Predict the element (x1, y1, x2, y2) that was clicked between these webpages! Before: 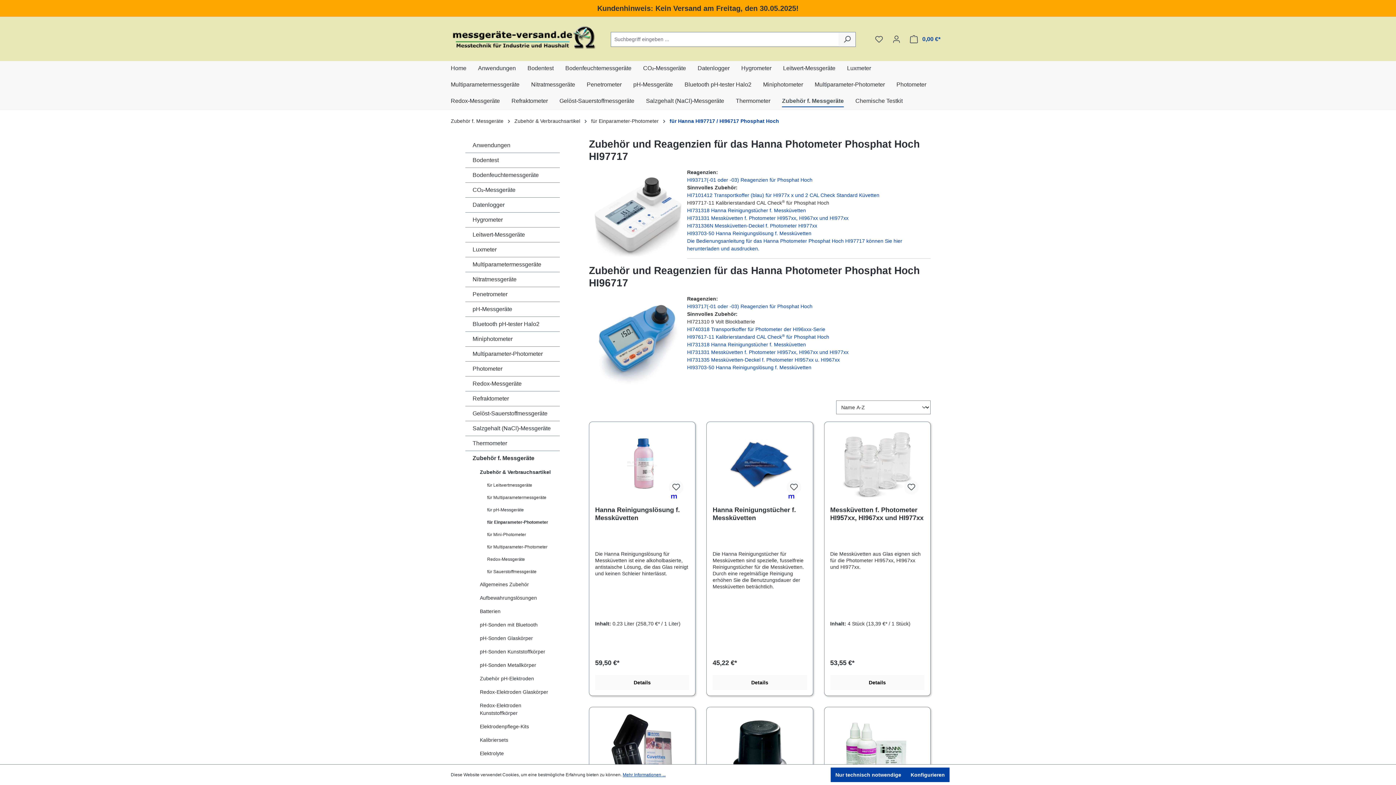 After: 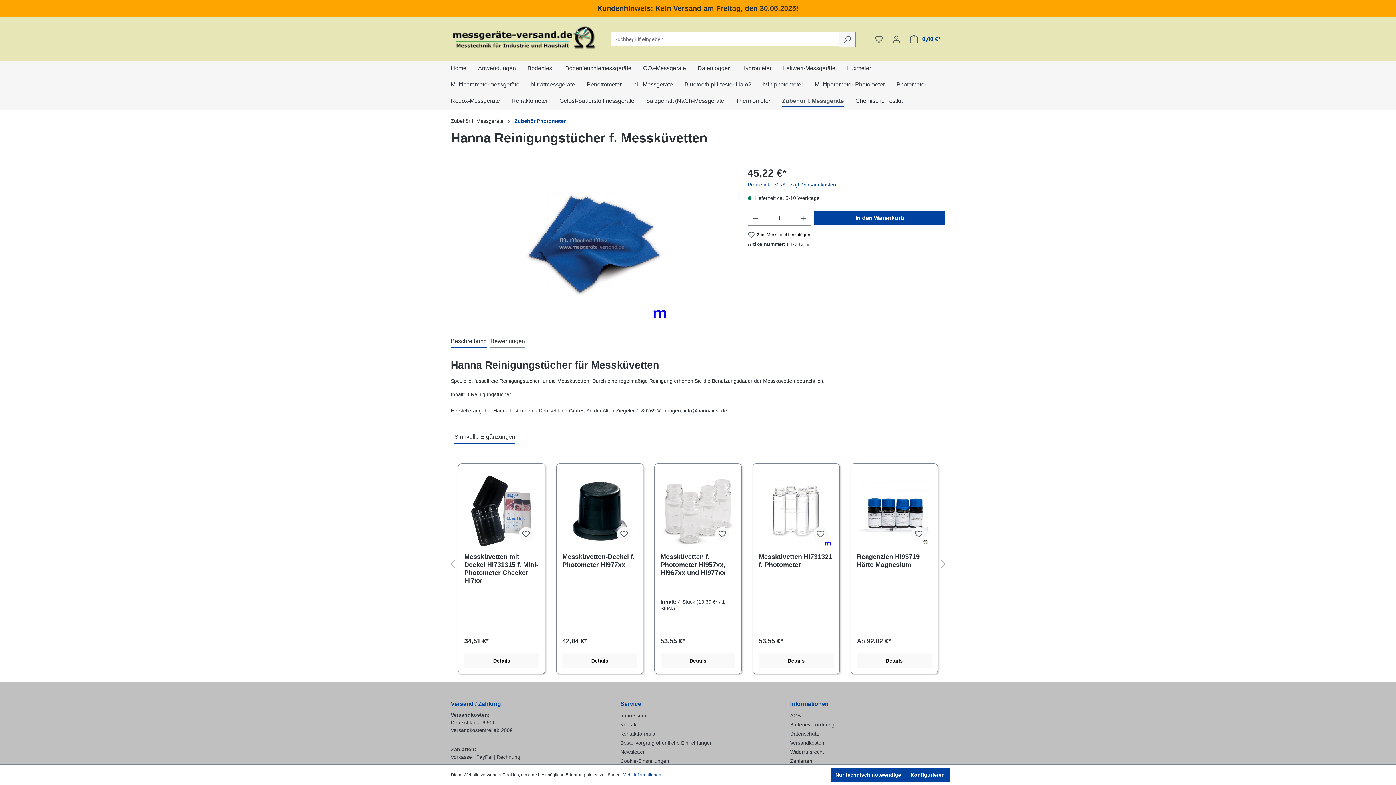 Action: bbox: (687, 207, 806, 213) label: HI731318 Hanna Reinigungstücher f. Messküvetten